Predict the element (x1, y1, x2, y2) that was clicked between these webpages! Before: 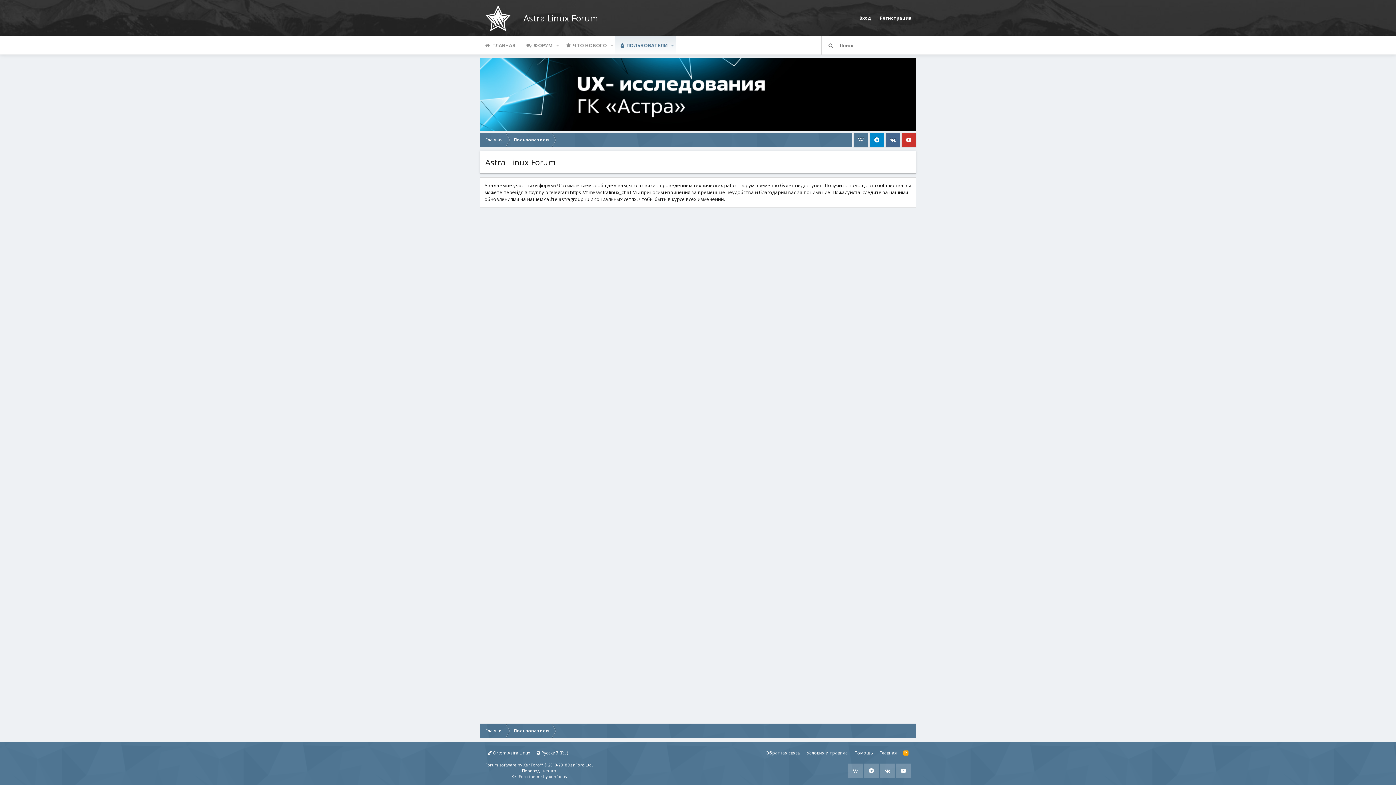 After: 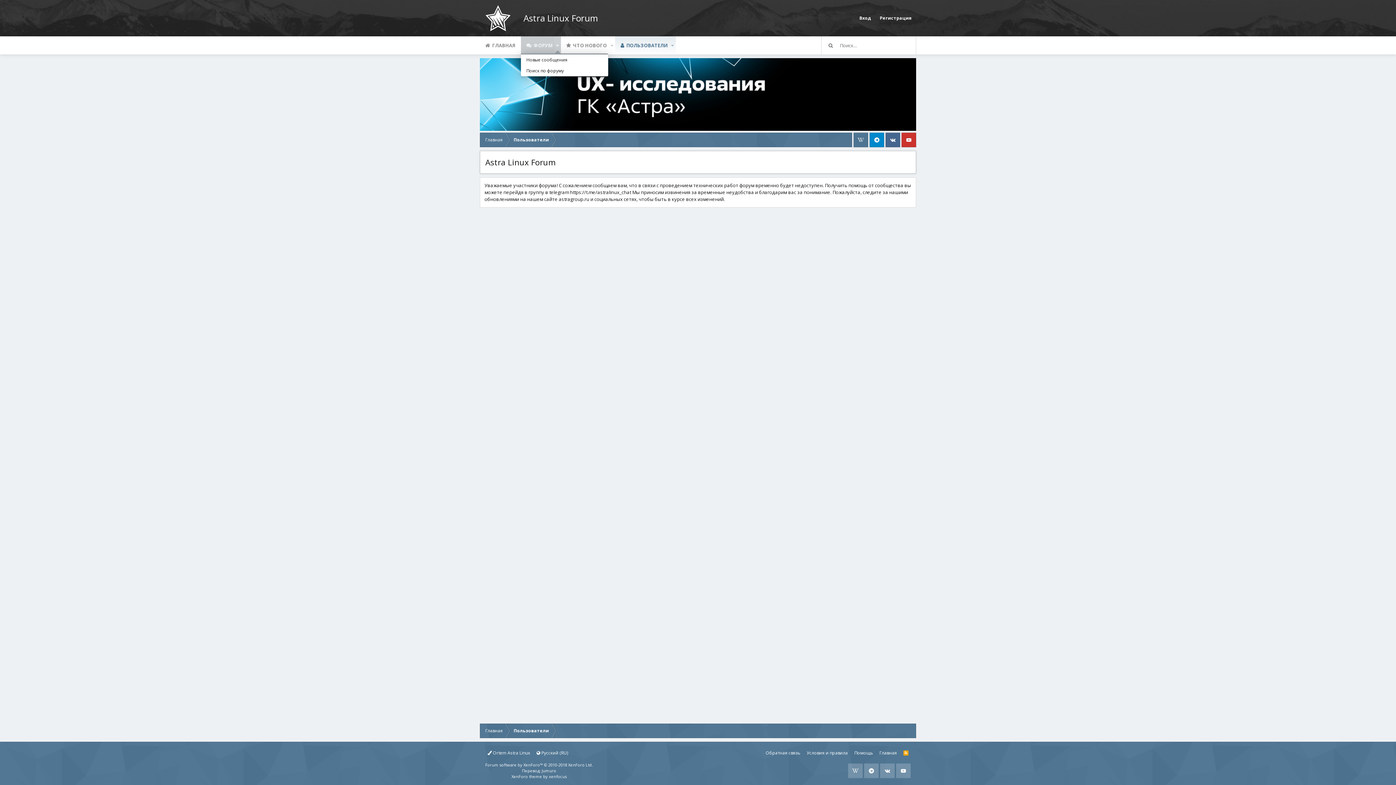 Action: bbox: (554, 36, 560, 54) label: Переключатель раскрытия